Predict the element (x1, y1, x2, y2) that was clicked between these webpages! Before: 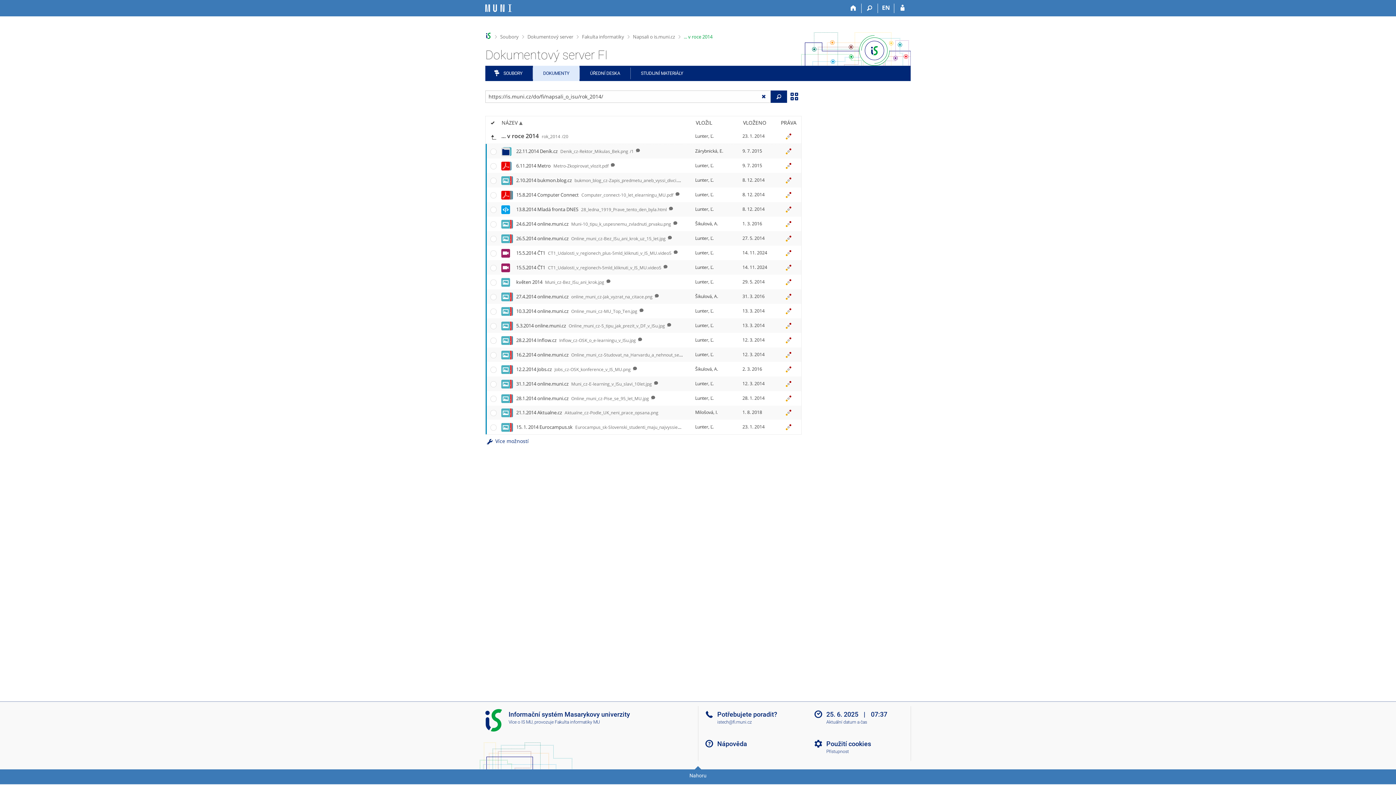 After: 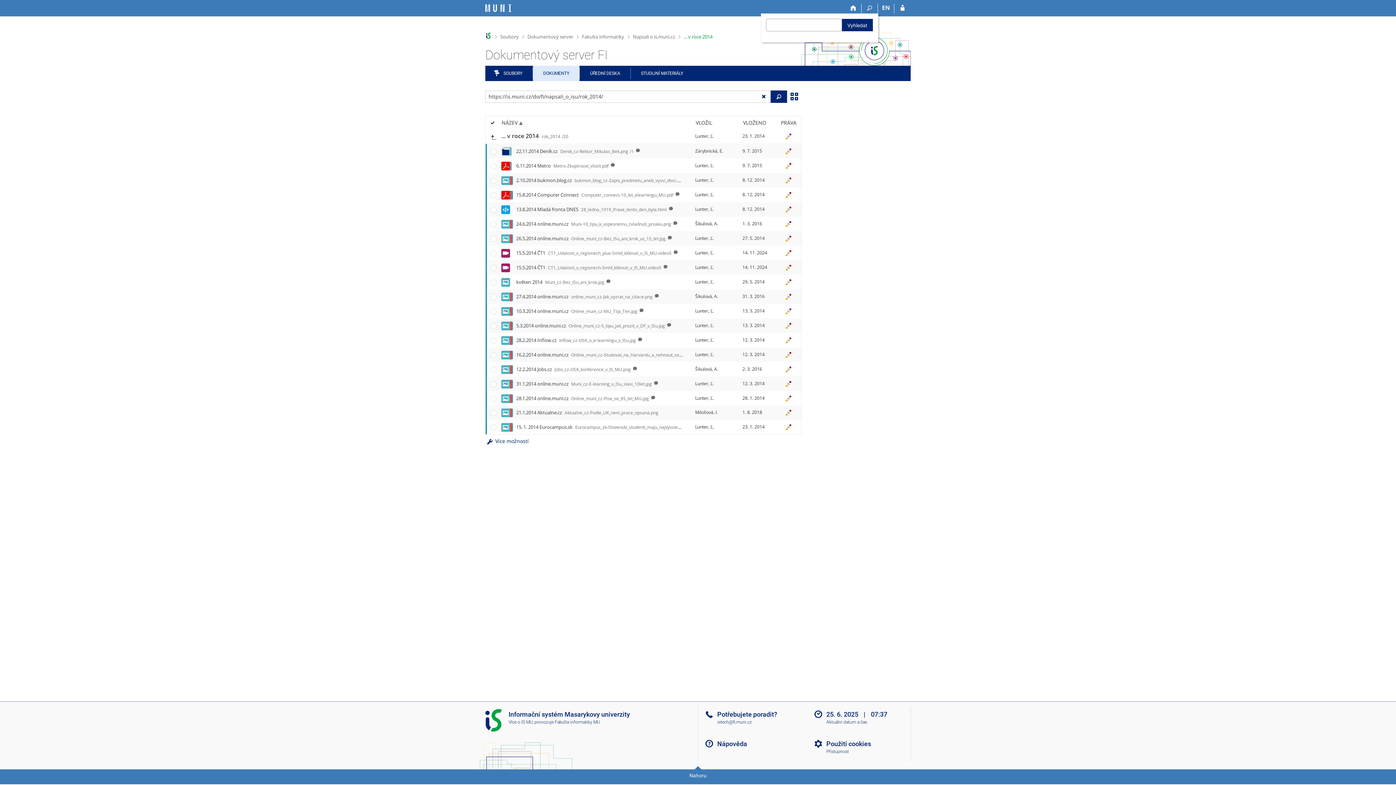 Action: label: Vyhledávání bbox: (861, 3, 878, 13)